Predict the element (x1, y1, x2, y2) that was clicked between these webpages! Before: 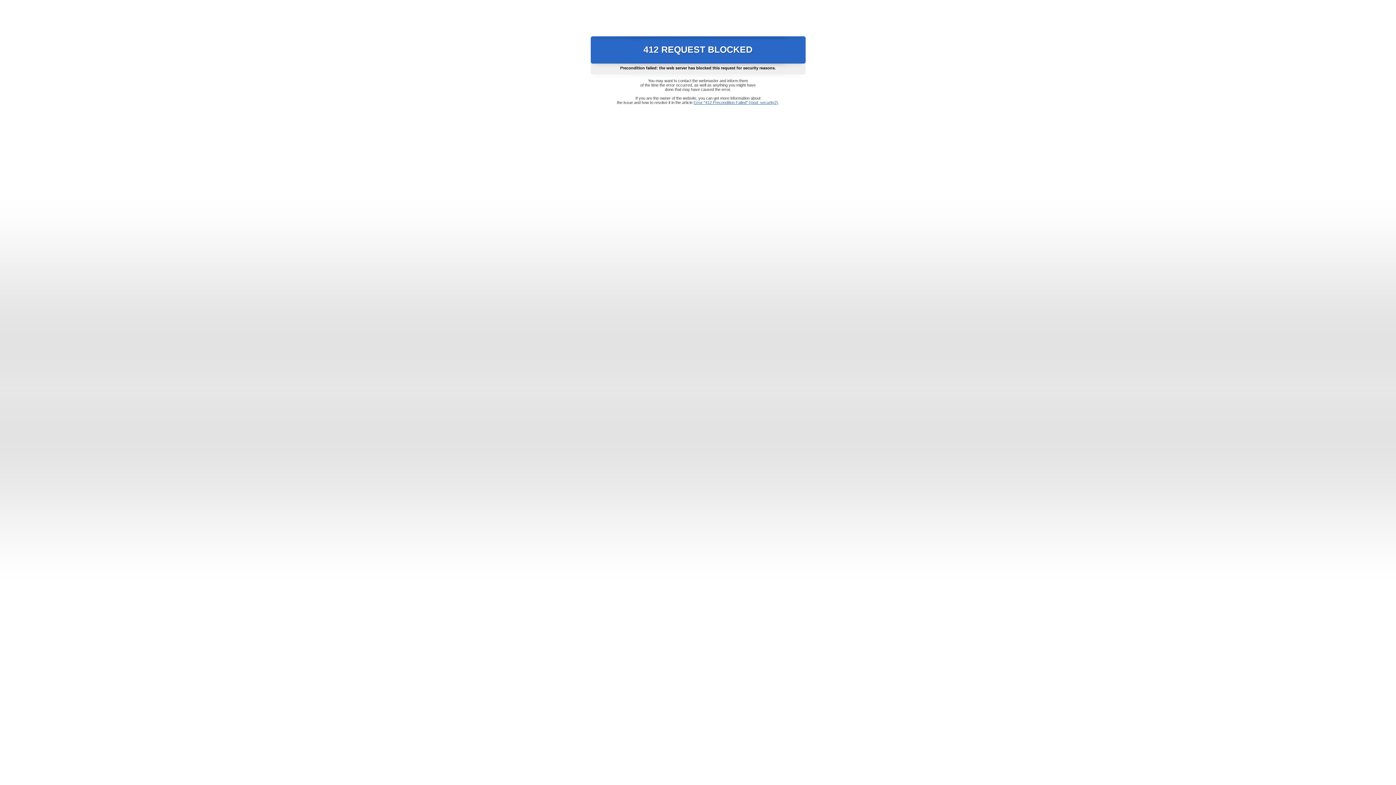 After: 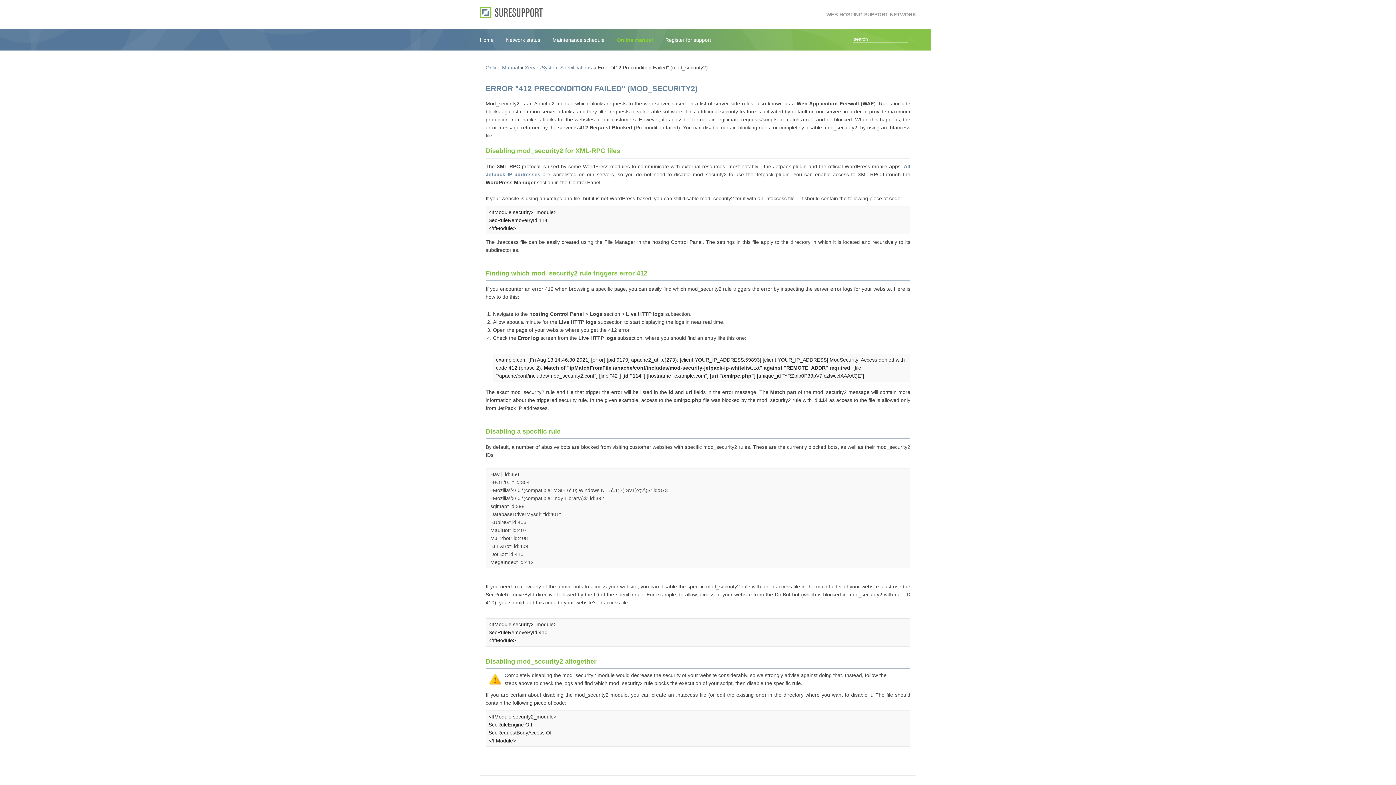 Action: label: Error "412 Precondition Failed" (mod_security2) bbox: (693, 100, 778, 104)